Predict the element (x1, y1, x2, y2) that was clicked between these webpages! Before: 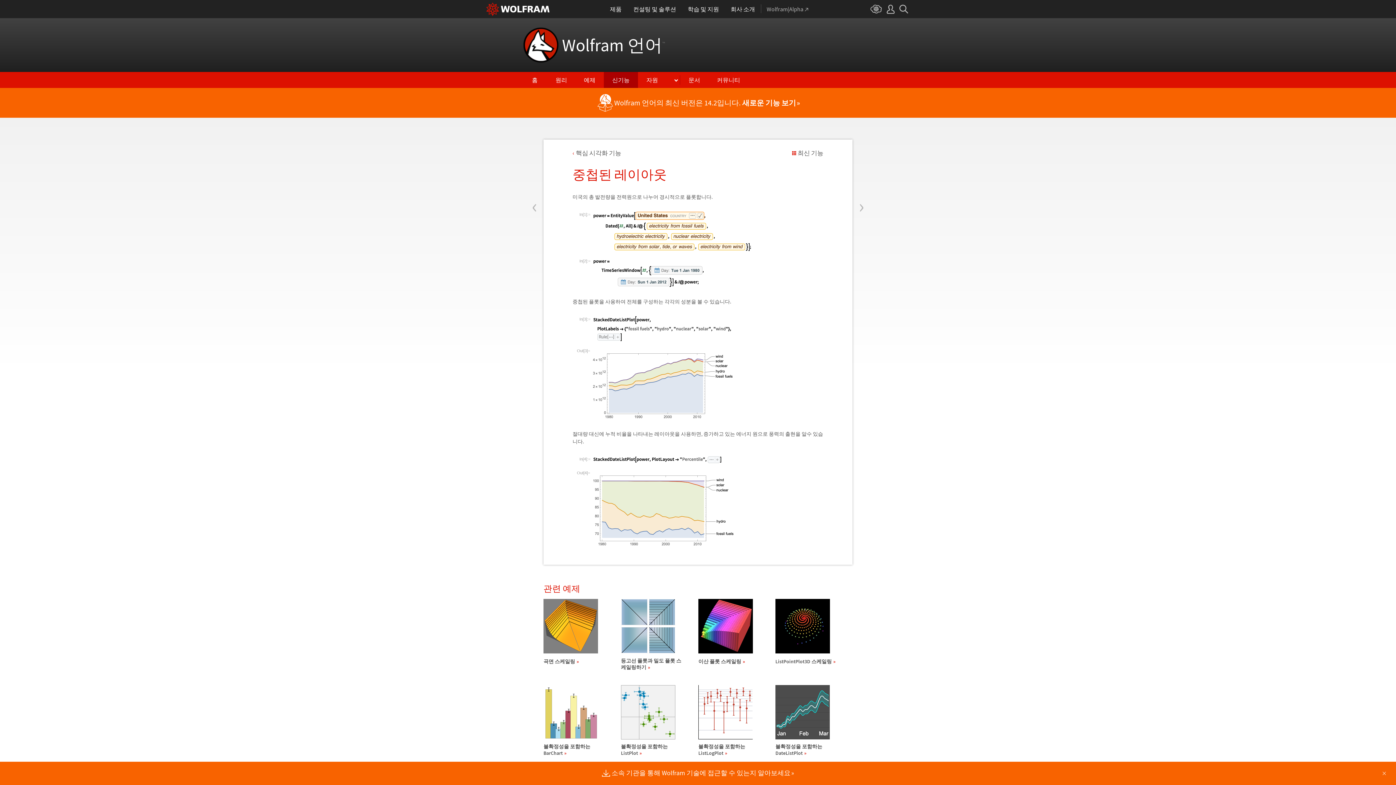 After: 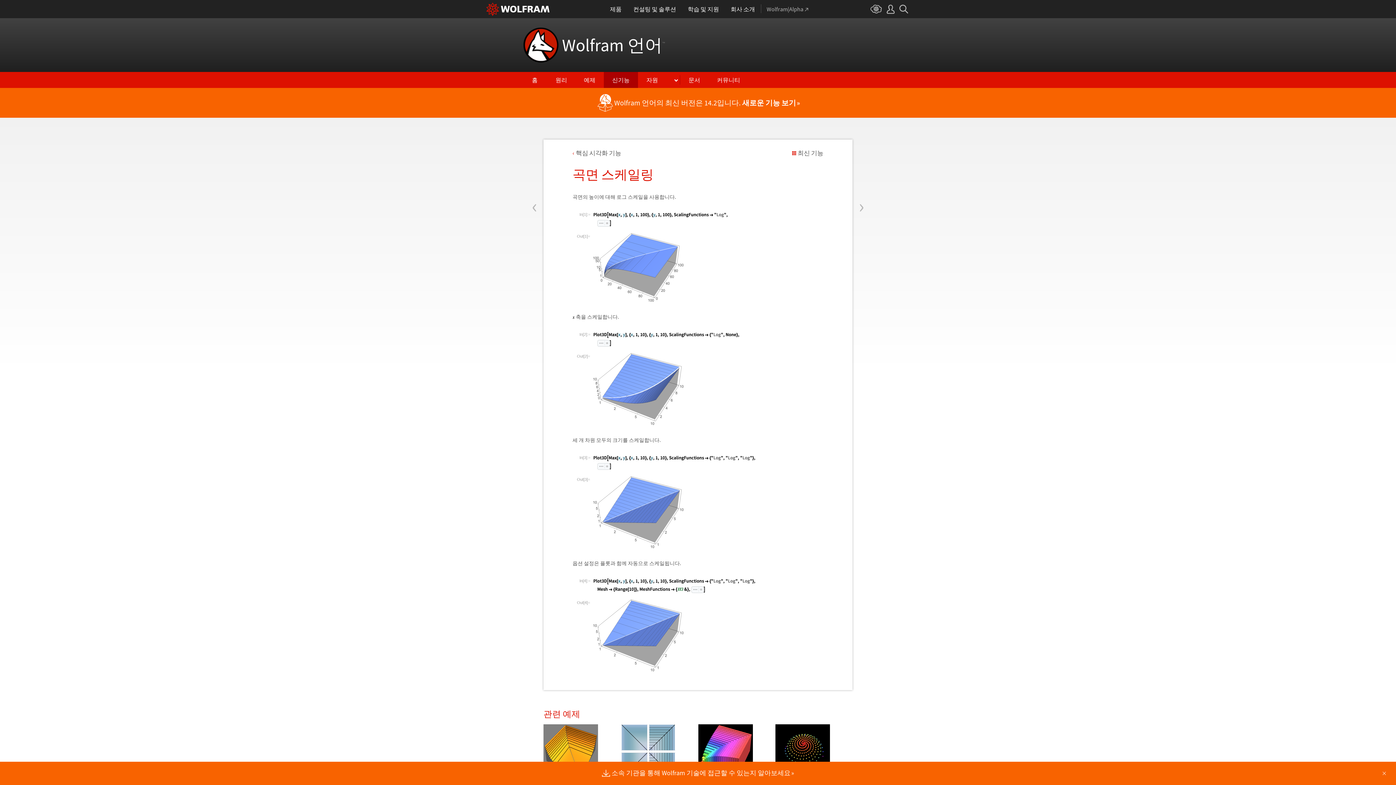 Action: label: 곡면 스케일링 bbox: (543, 658, 605, 665)